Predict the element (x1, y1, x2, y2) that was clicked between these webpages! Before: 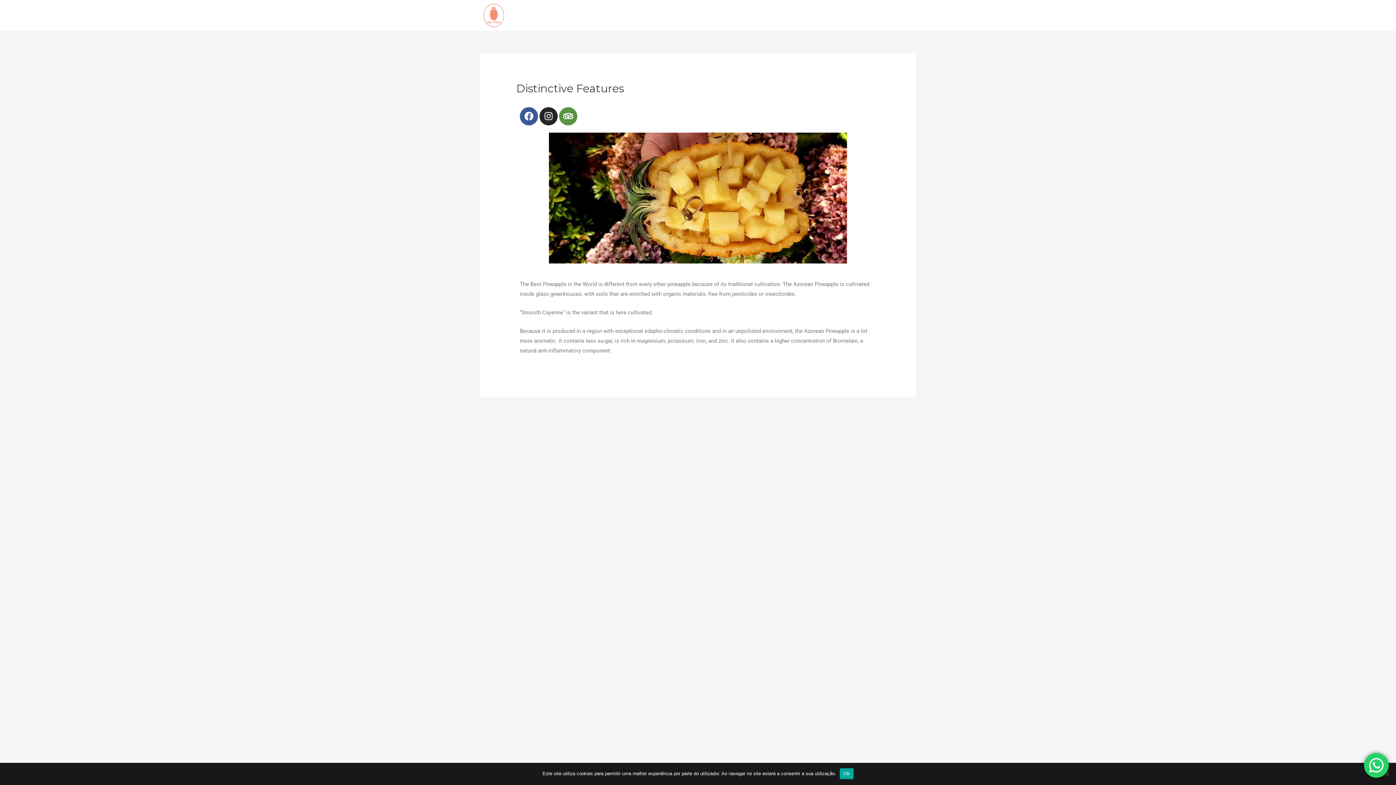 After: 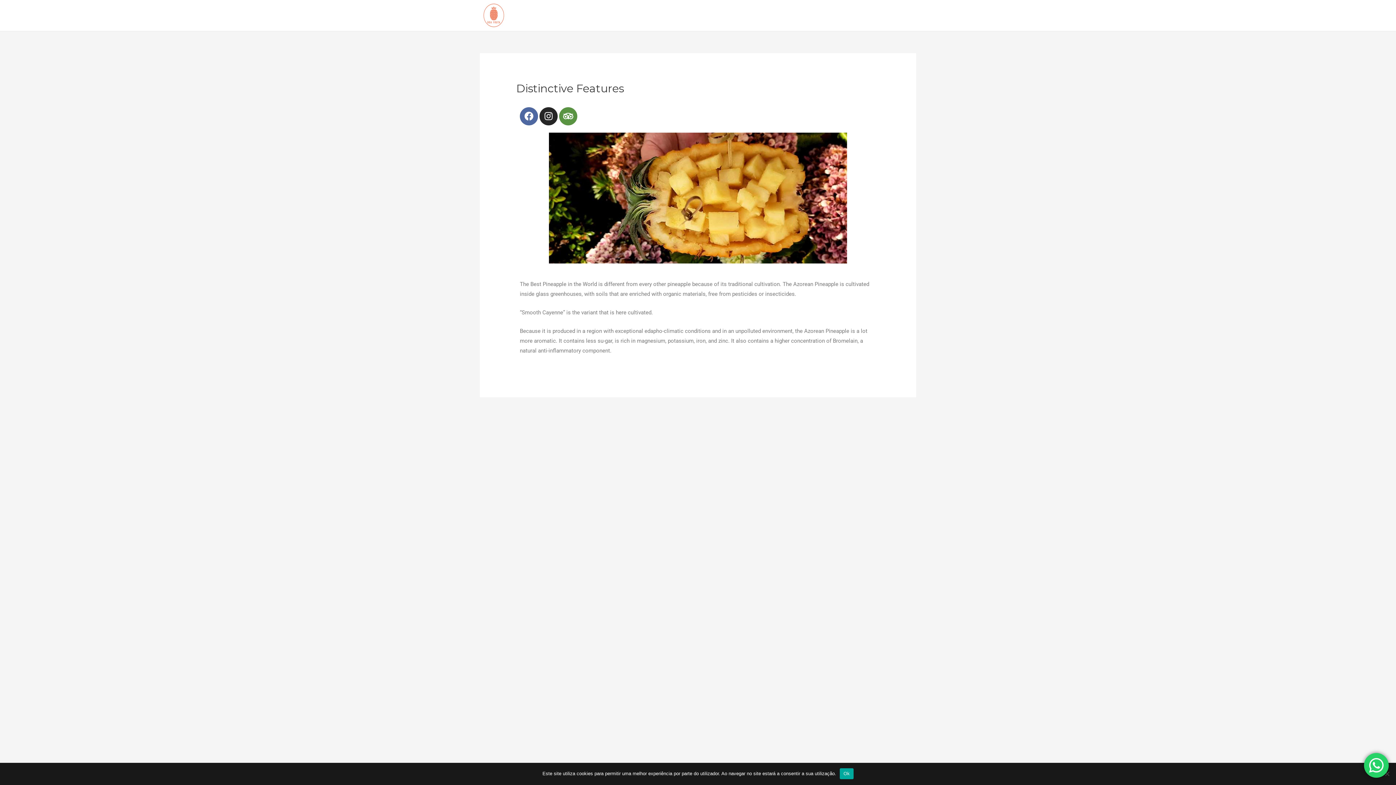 Action: bbox: (520, 107, 538, 125) label: Facebook